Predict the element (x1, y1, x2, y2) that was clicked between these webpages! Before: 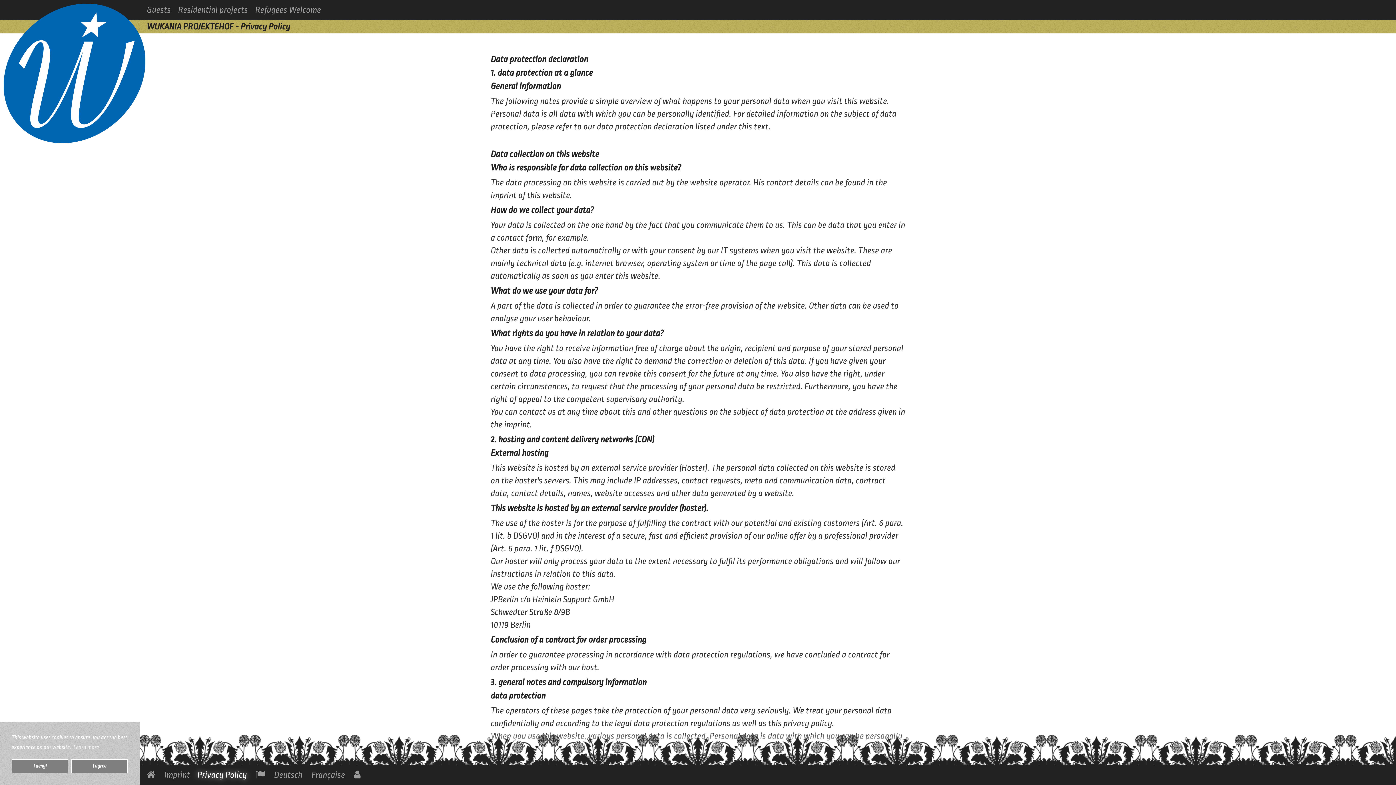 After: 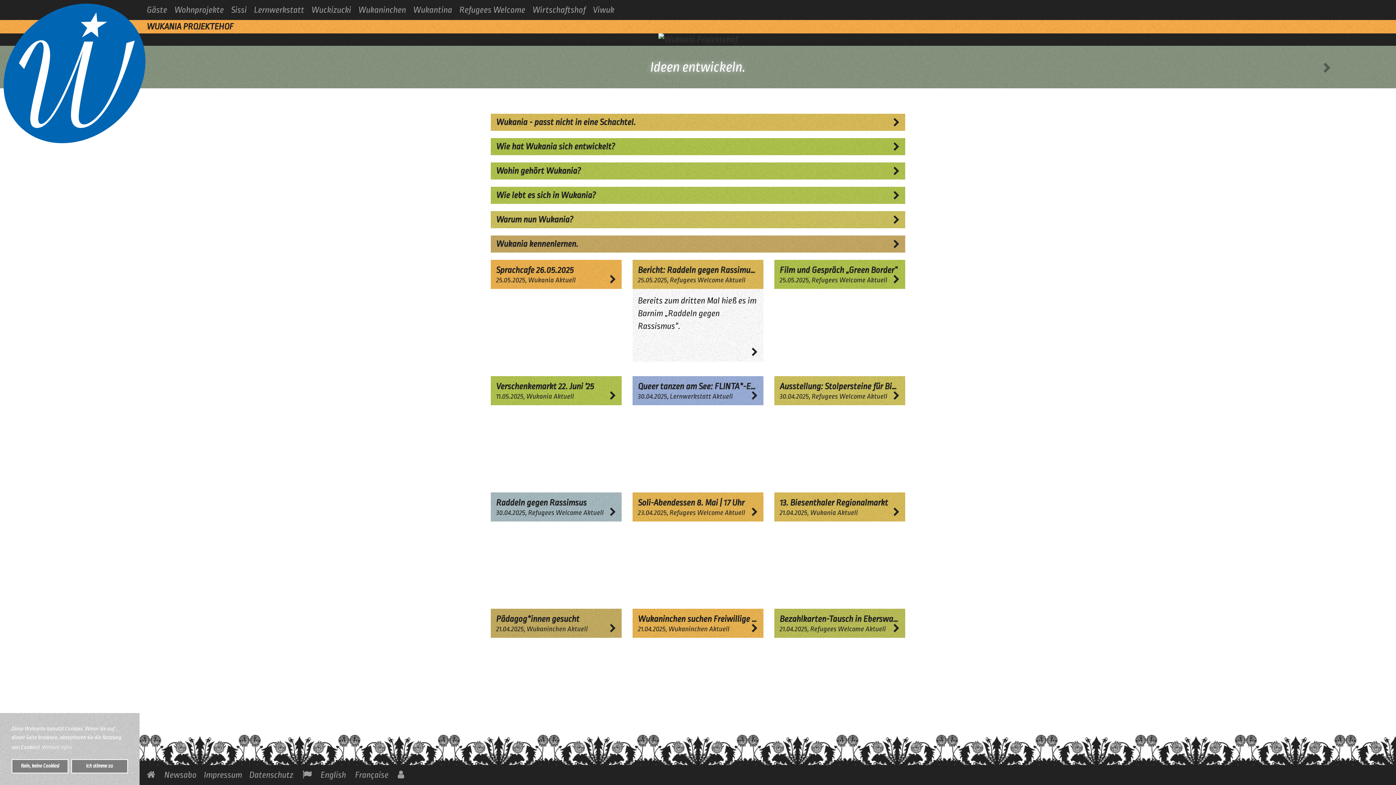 Action: bbox: (146, 769, 162, 781)